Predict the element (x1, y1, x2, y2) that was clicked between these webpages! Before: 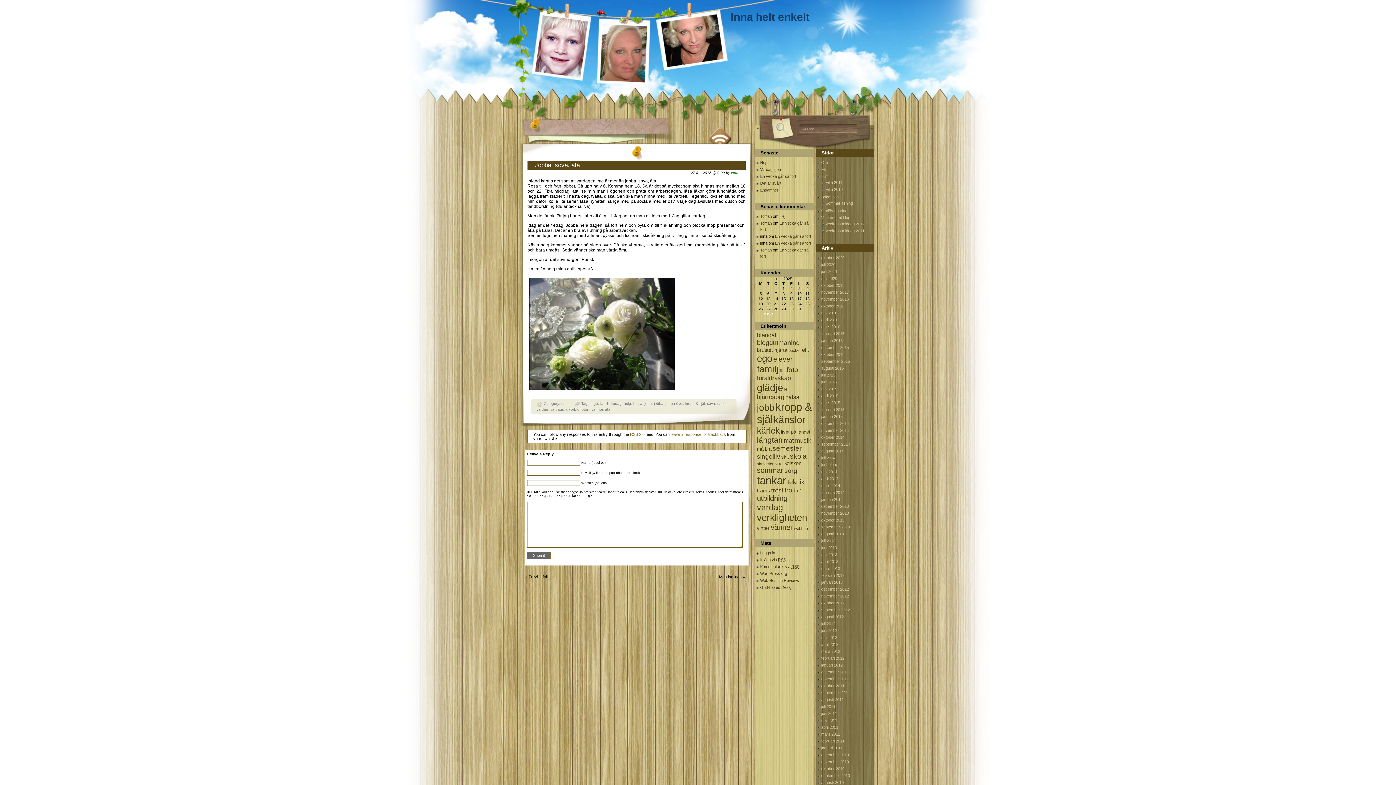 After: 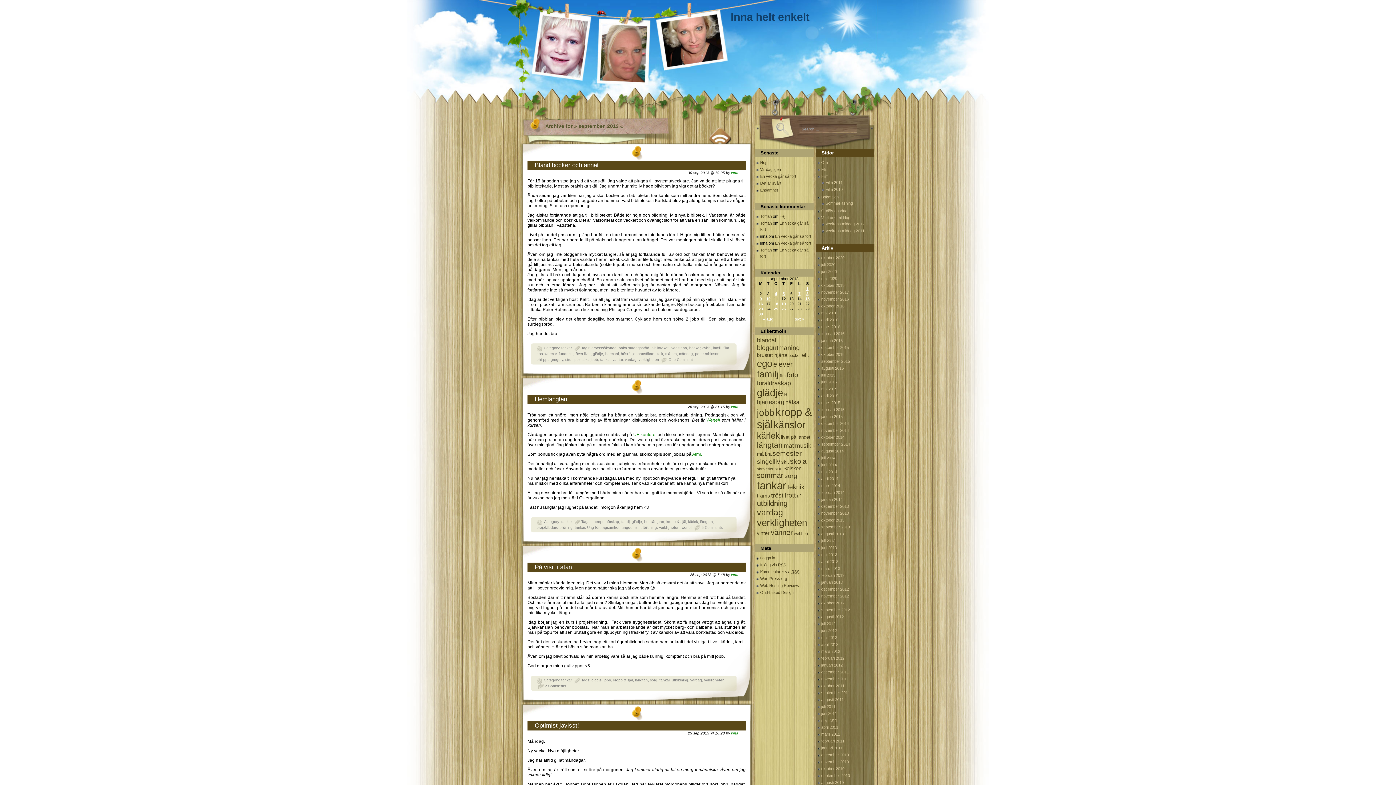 Action: label: september 2013 bbox: (821, 525, 850, 529)